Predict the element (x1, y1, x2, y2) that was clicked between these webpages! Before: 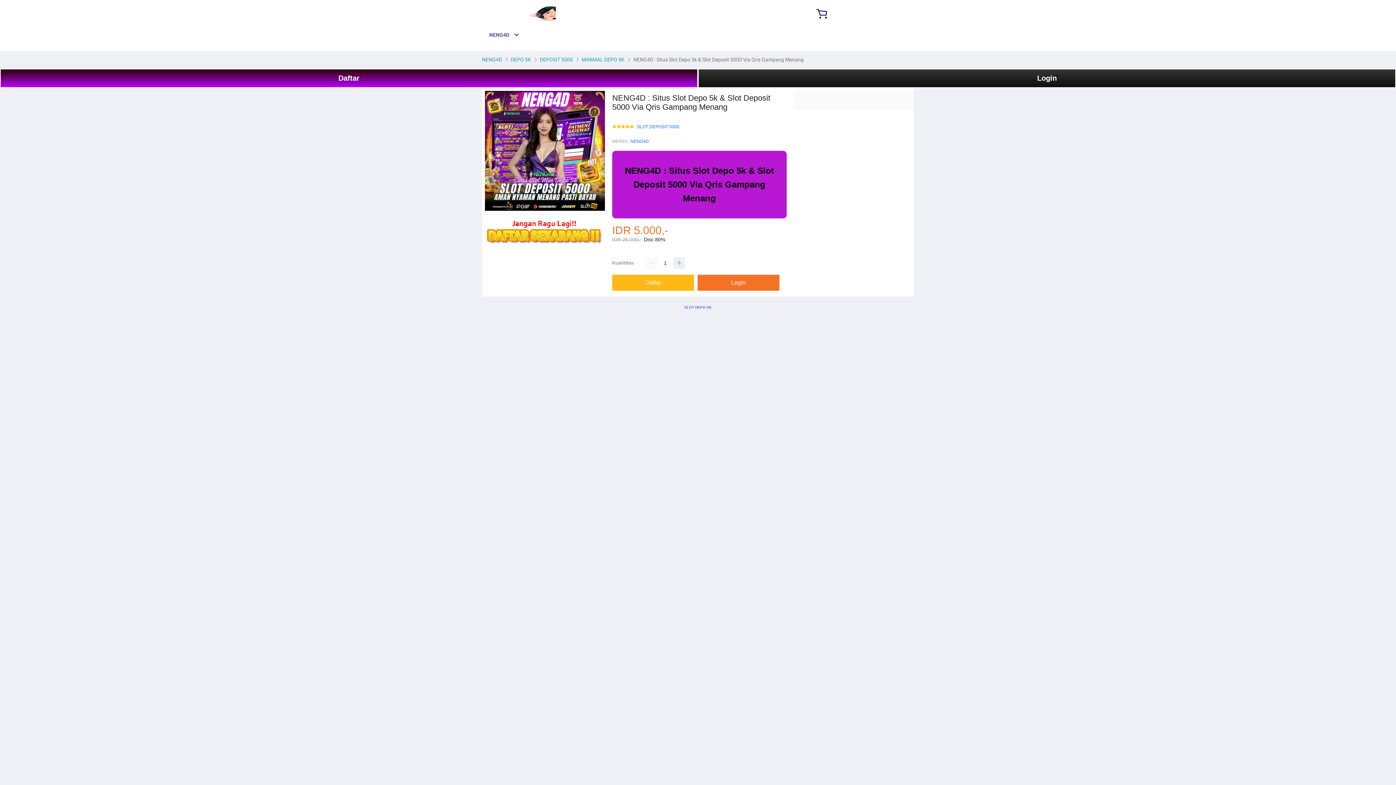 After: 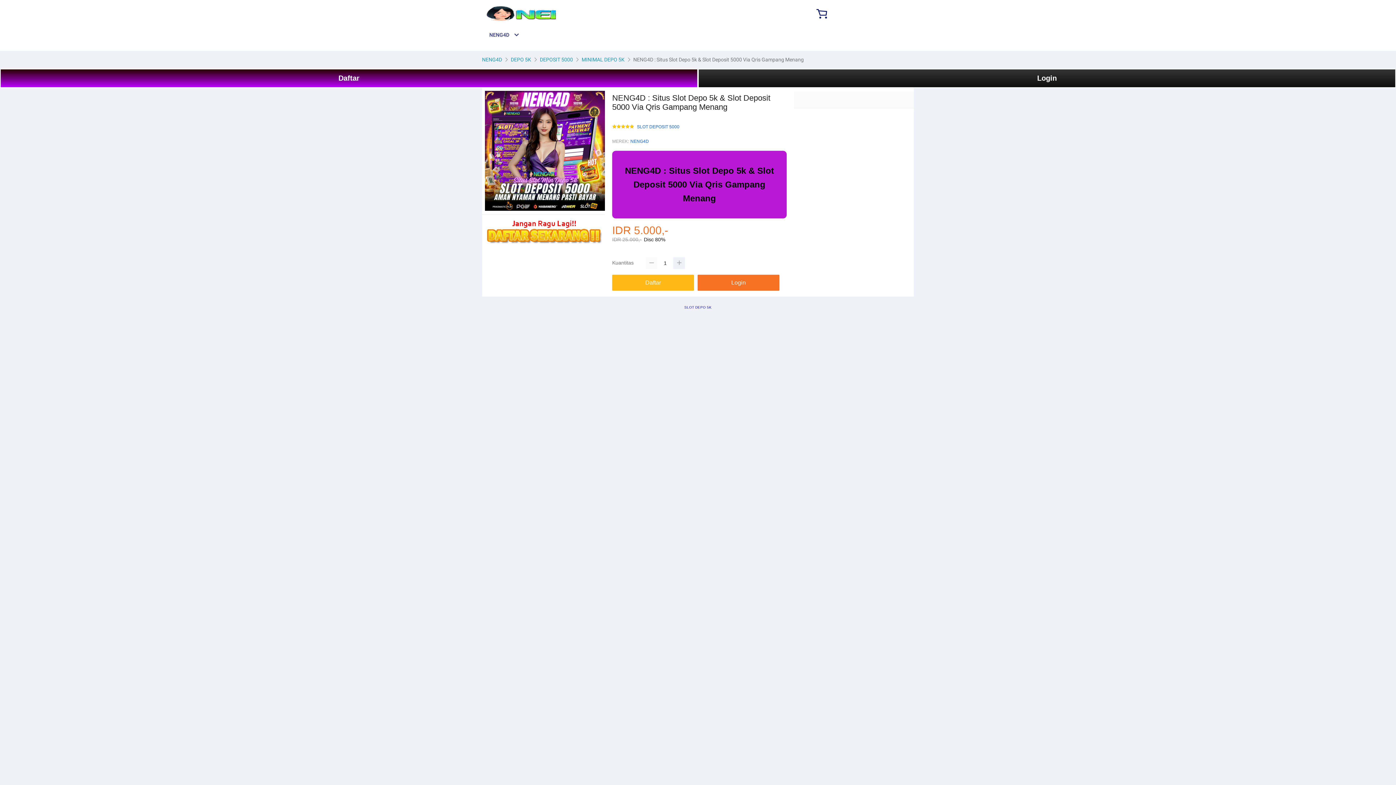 Action: bbox: (645, 257, 657, 269)